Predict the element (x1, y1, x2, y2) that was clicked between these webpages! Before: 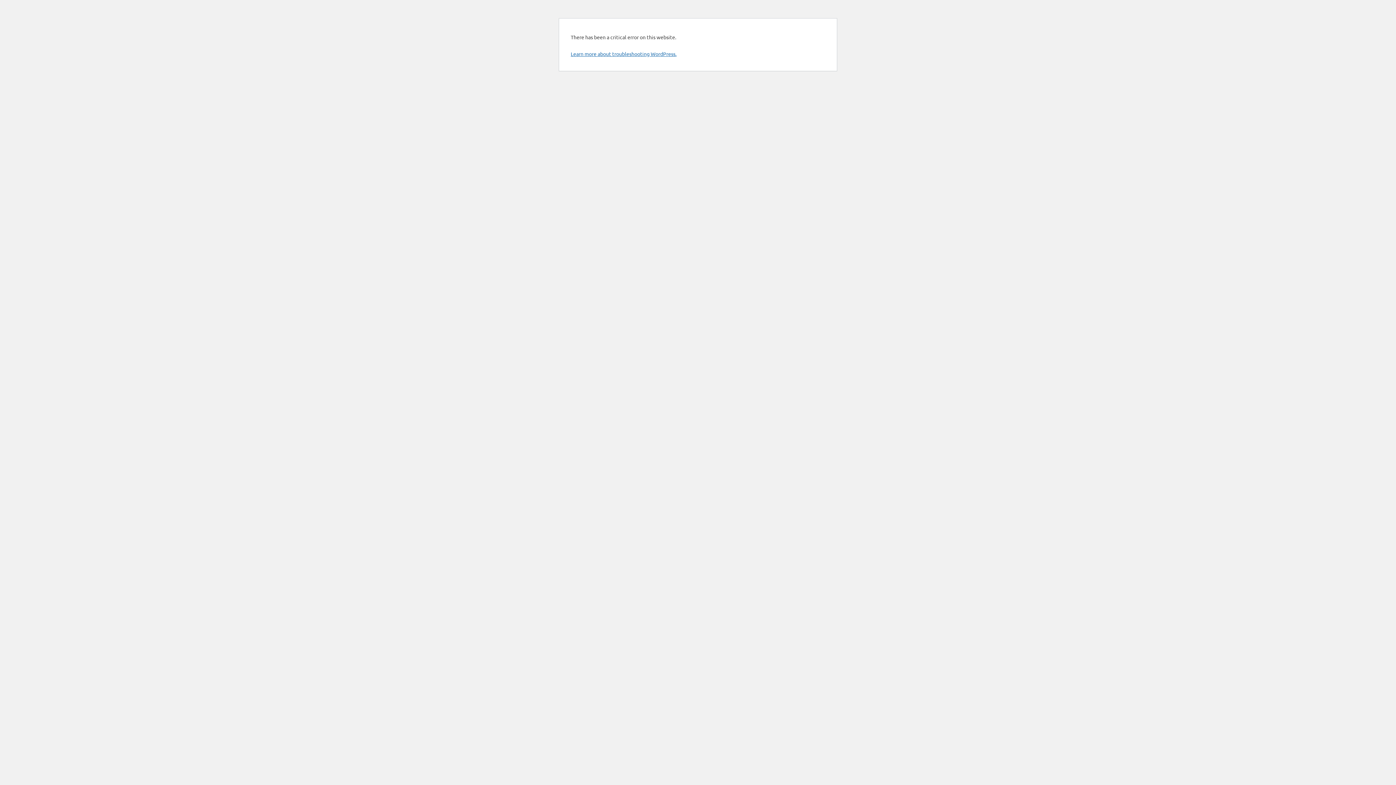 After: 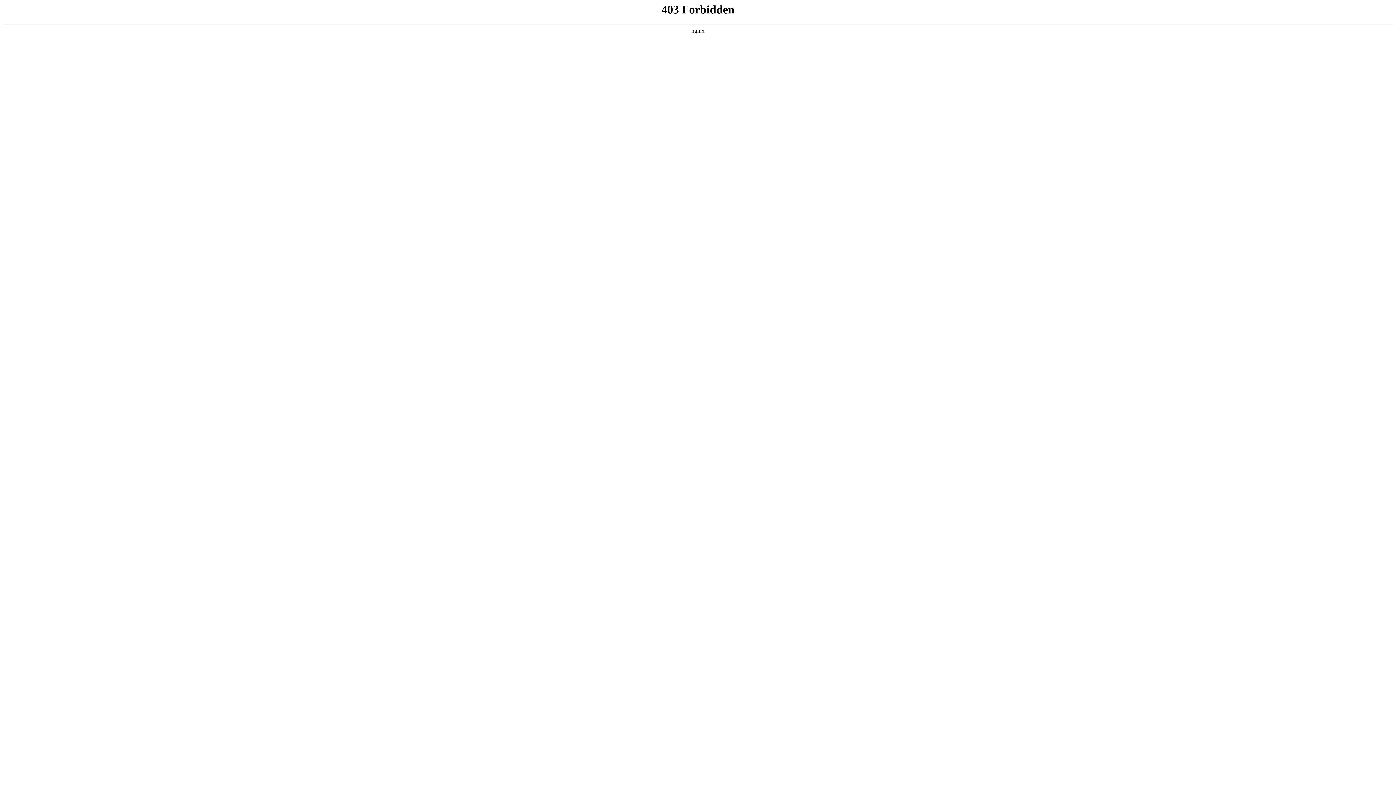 Action: bbox: (570, 50, 676, 57) label: Learn more about troubleshooting WordPress.